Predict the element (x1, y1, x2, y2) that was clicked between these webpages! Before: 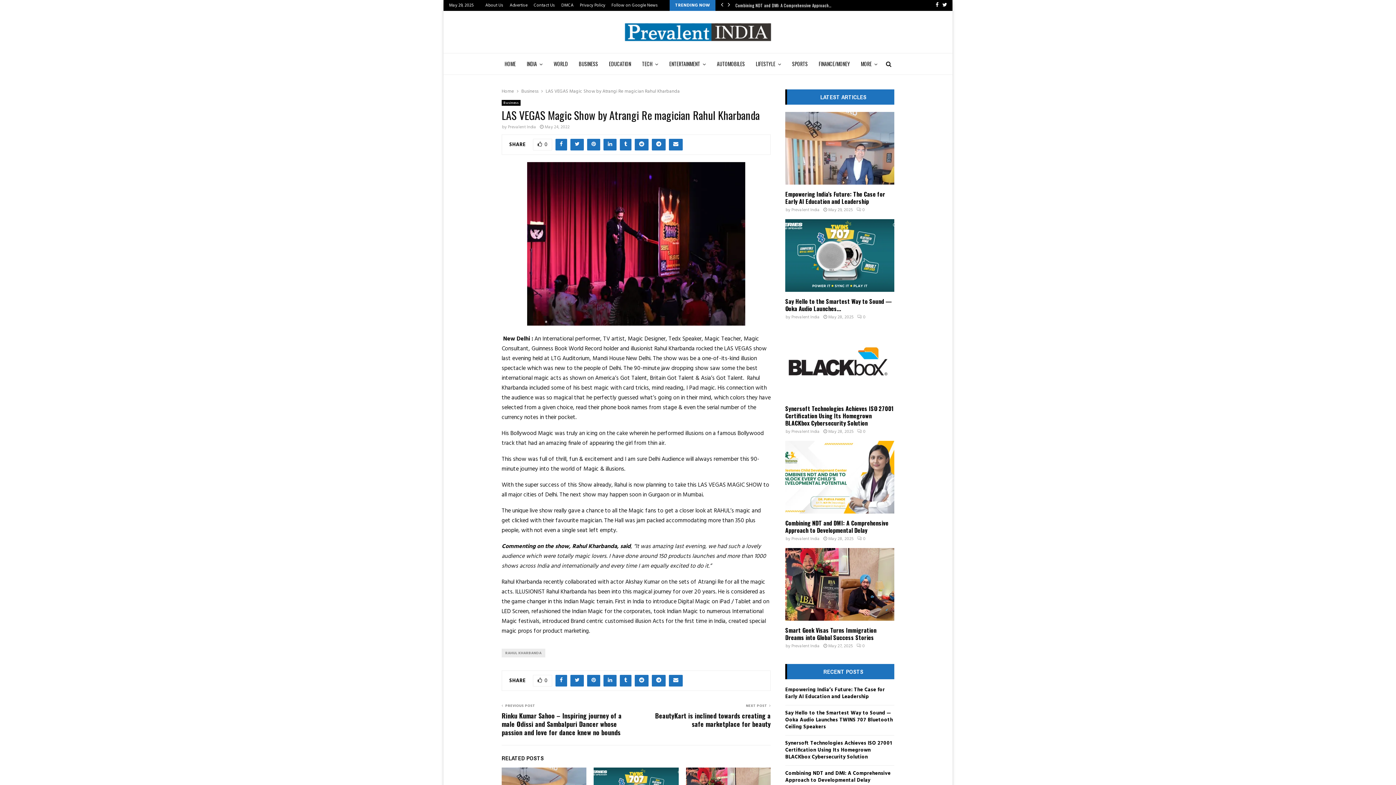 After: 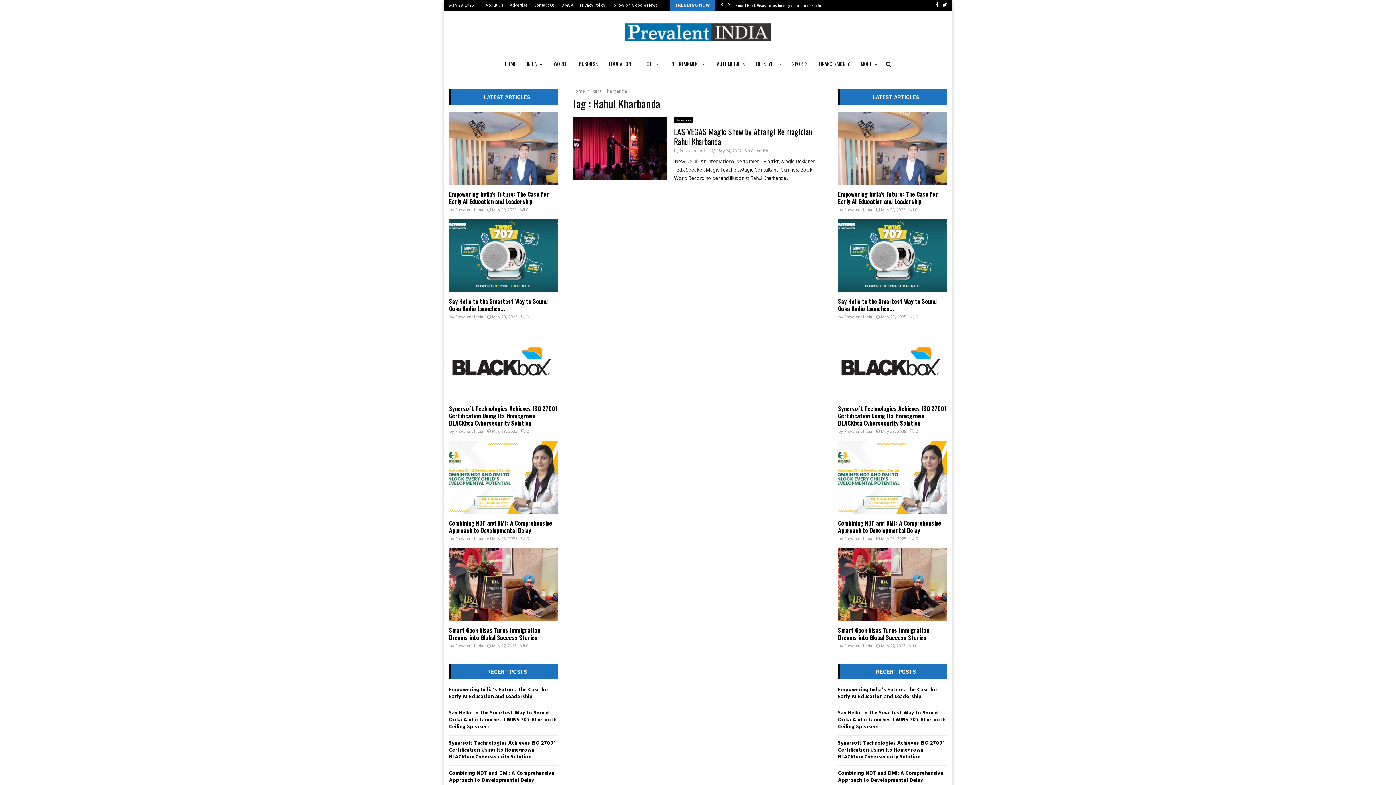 Action: bbox: (501, 649, 545, 657) label: RAHUL KHARBANDA